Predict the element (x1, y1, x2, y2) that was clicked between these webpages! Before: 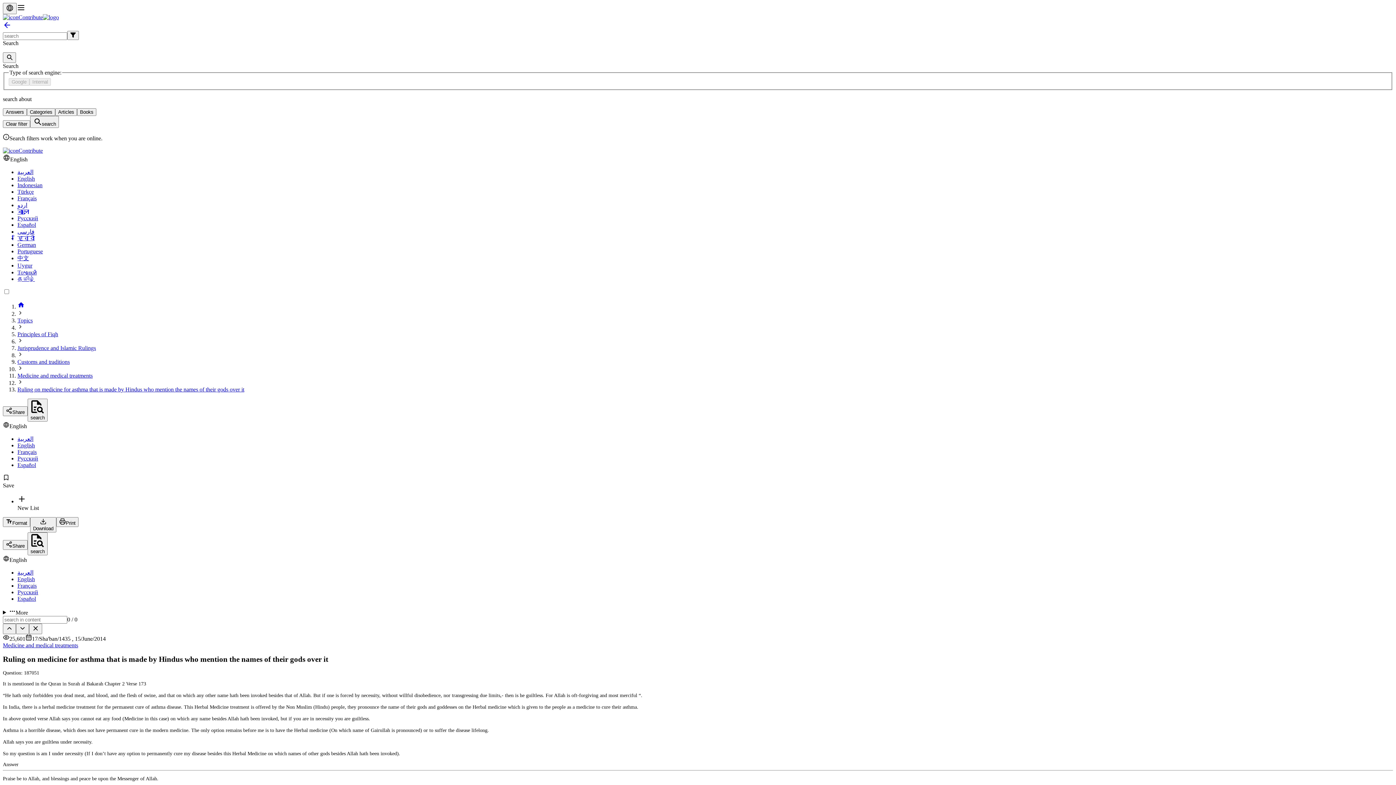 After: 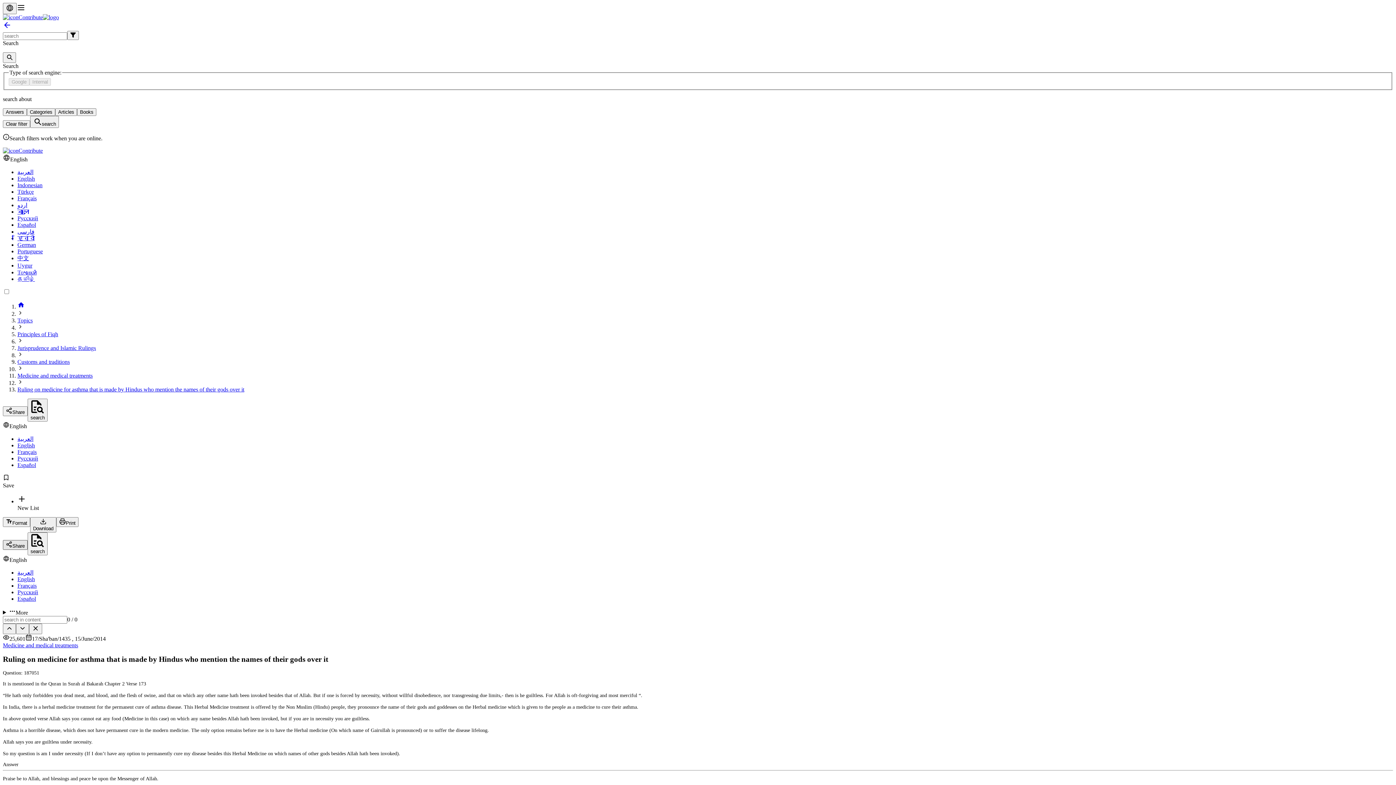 Action: label: Share bbox: (2, 540, 27, 550)